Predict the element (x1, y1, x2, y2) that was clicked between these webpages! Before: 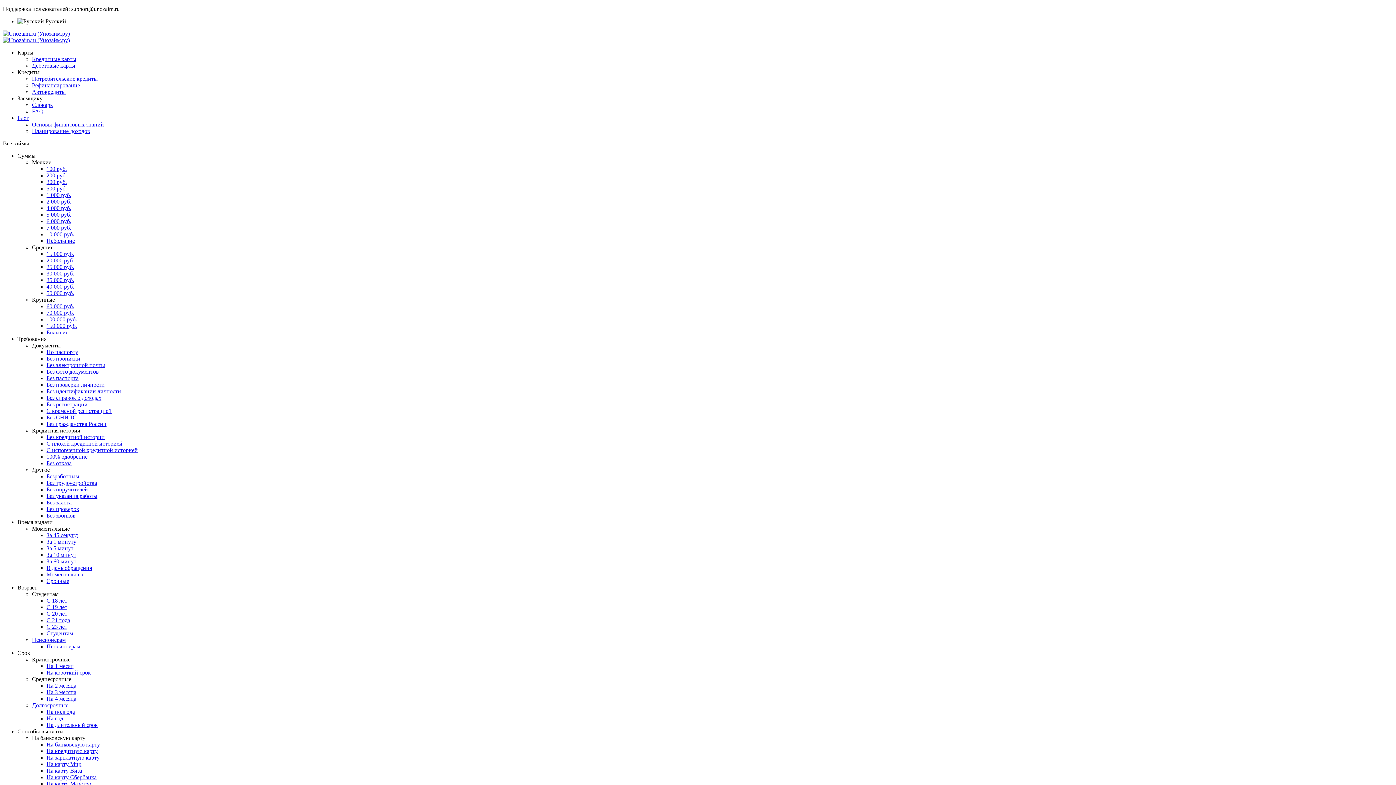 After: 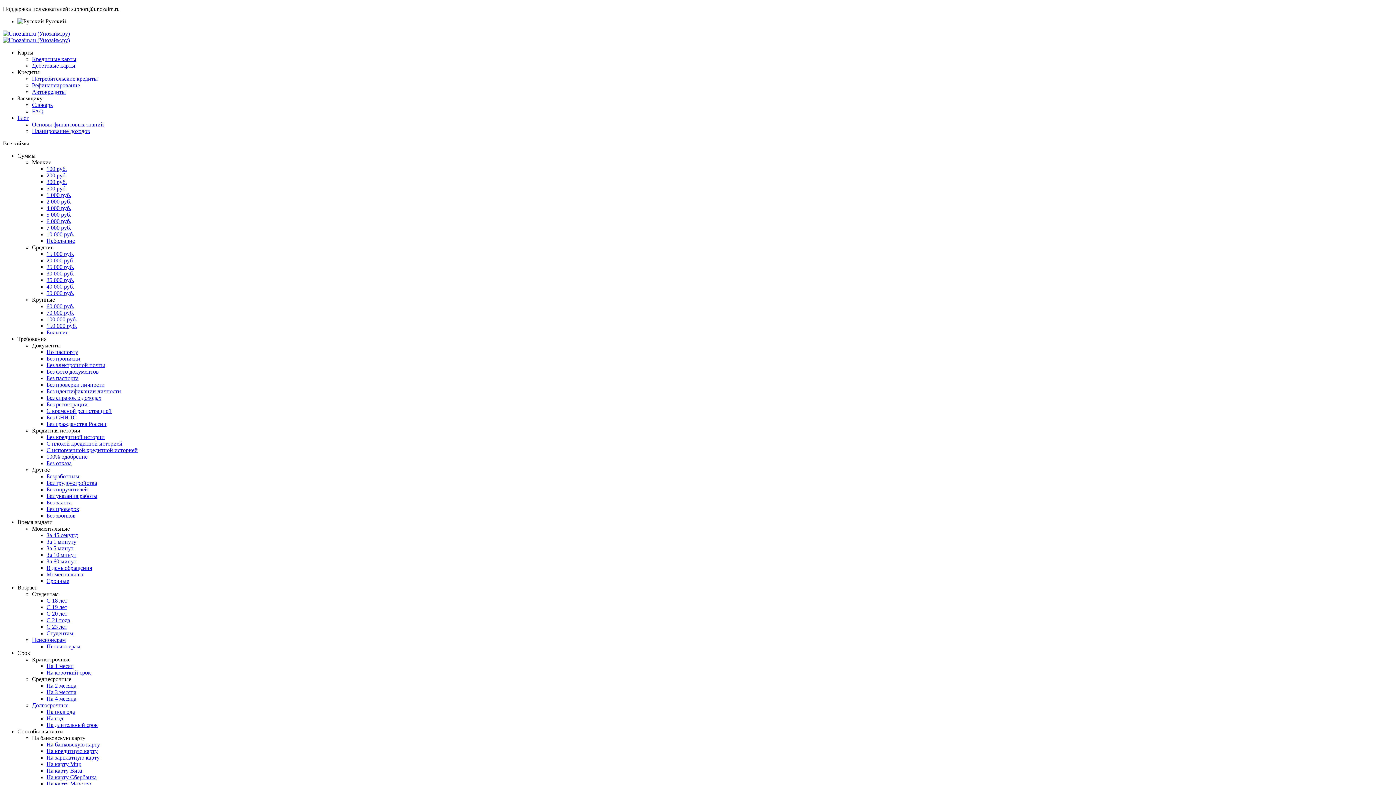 Action: label: С 20 лет bbox: (46, 610, 67, 617)